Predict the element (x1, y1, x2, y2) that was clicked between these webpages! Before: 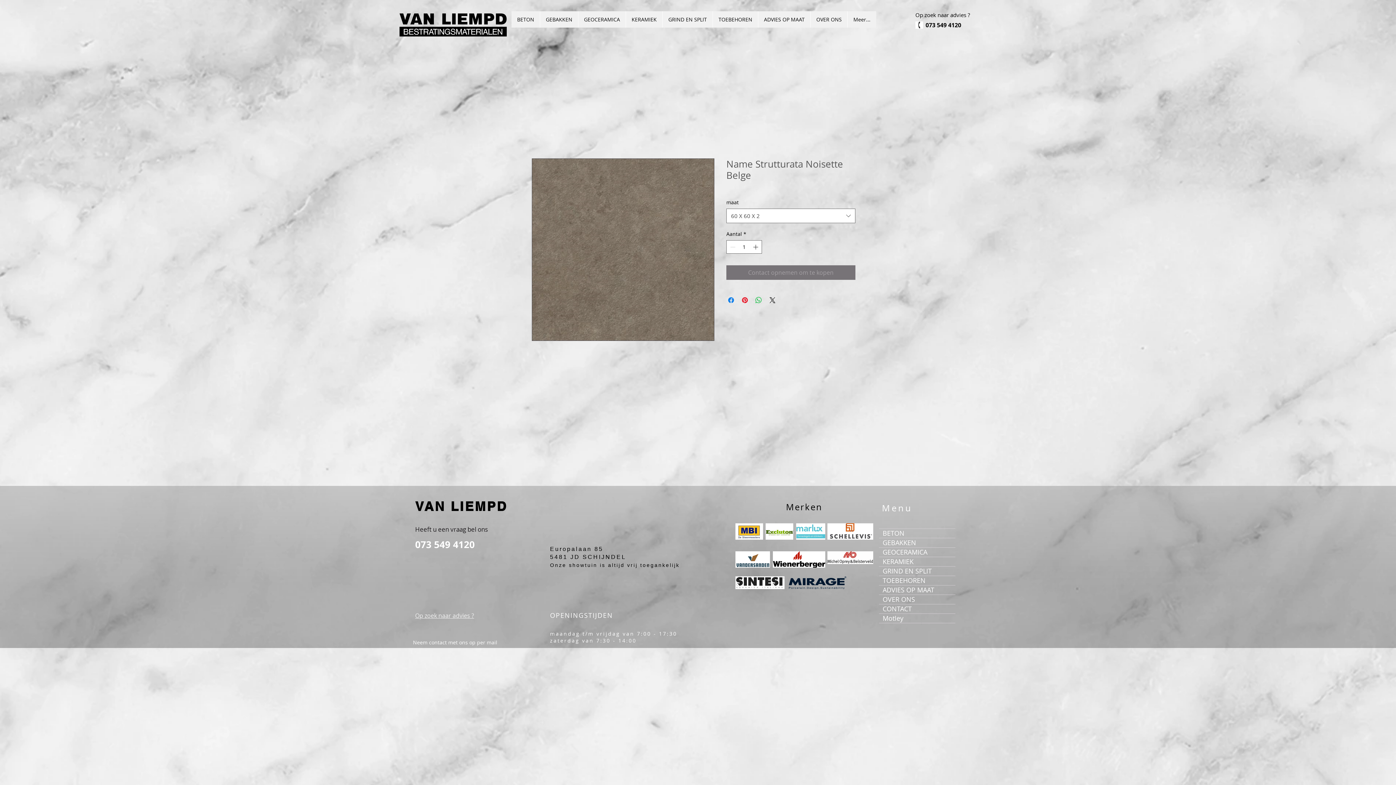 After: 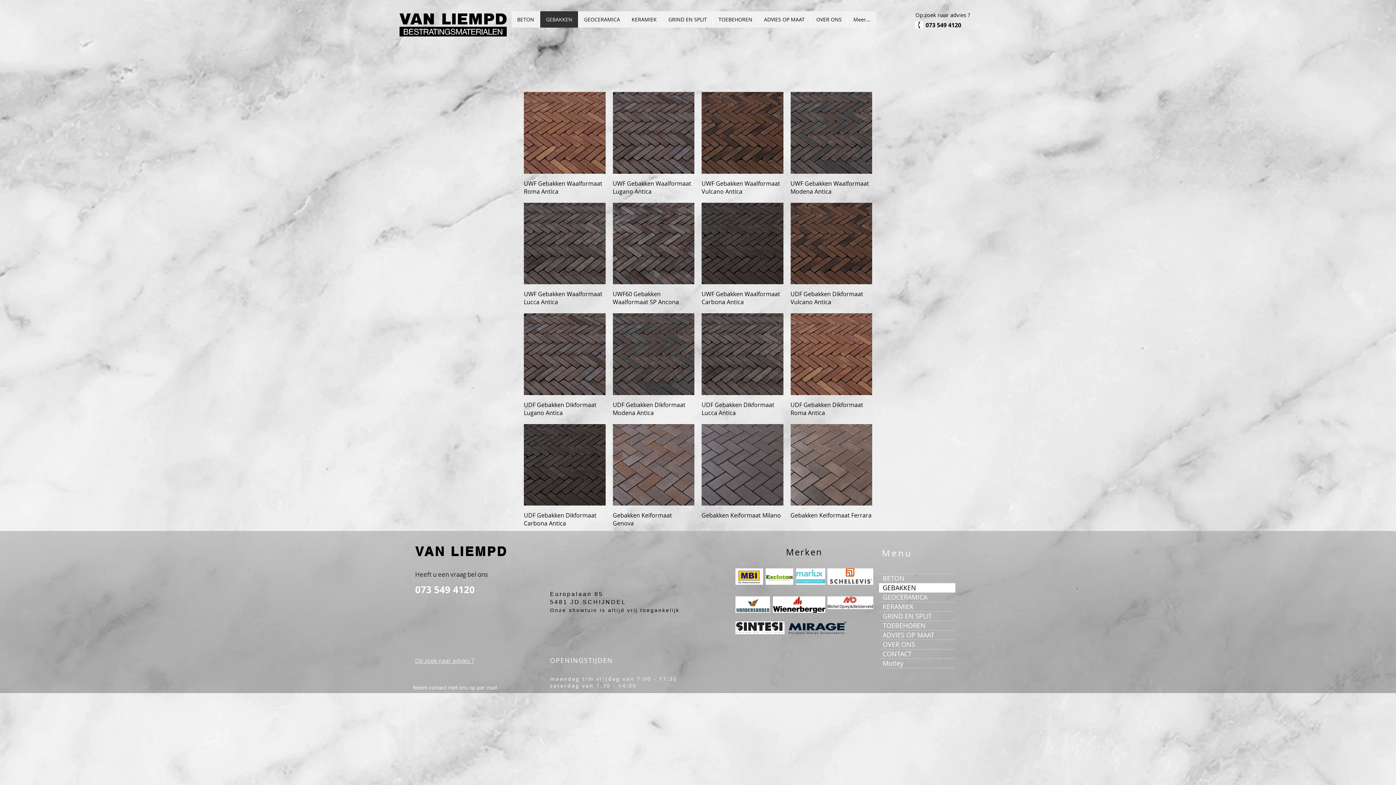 Action: bbox: (735, 551, 770, 568)